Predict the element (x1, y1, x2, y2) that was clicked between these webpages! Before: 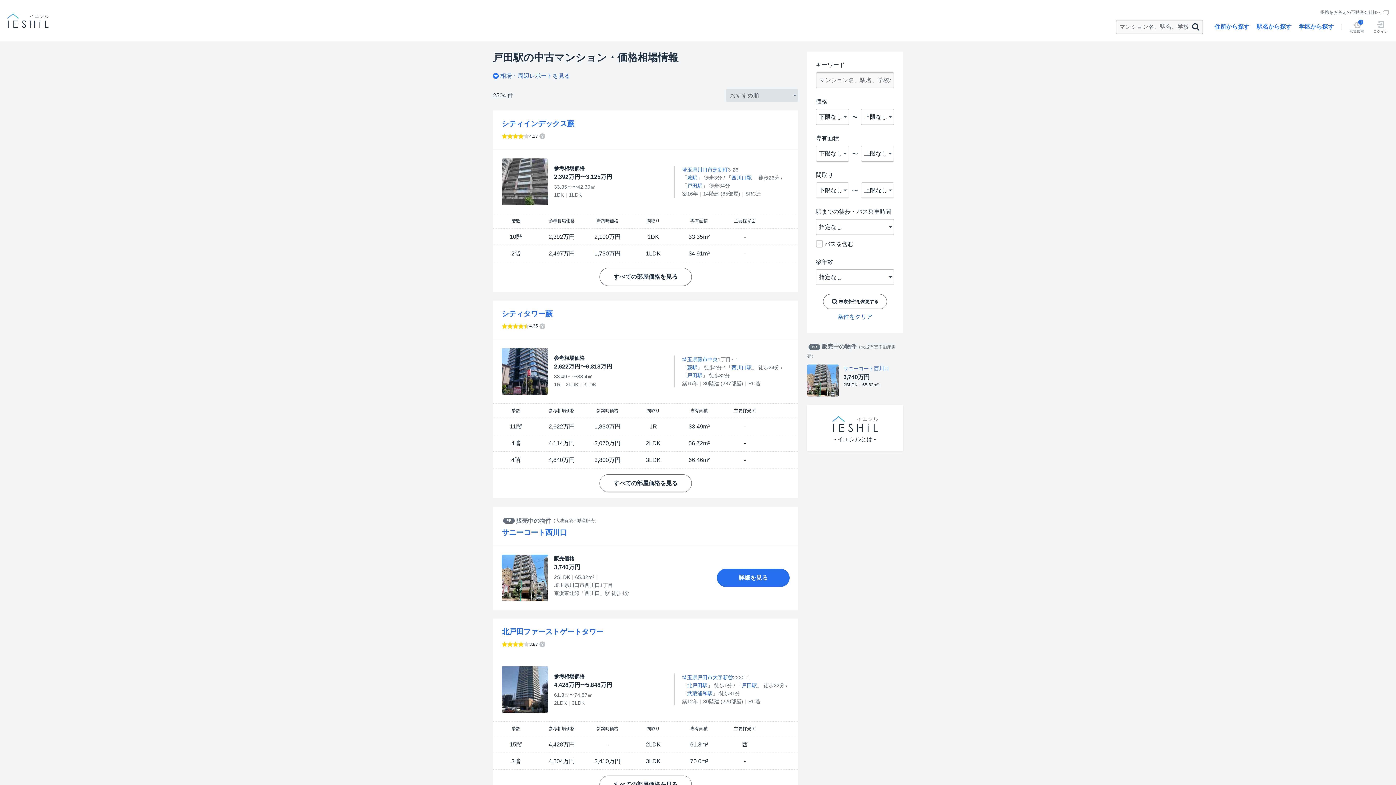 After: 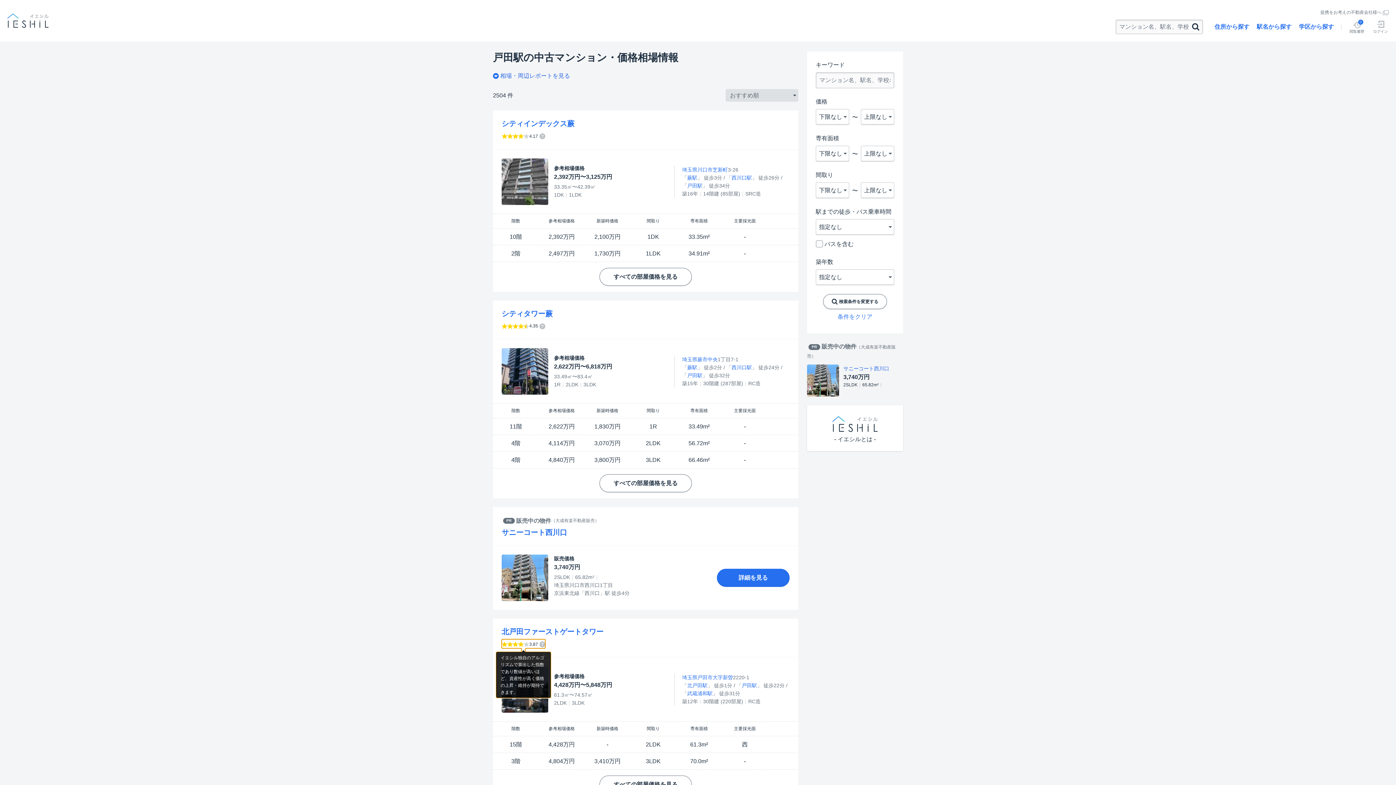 Action: bbox: (501, 639, 545, 648) label: イエシル独自のアルゴリズムで算出した指数であり数値が高いほど、資産性が高く価格の上昇・維持が期待できます。